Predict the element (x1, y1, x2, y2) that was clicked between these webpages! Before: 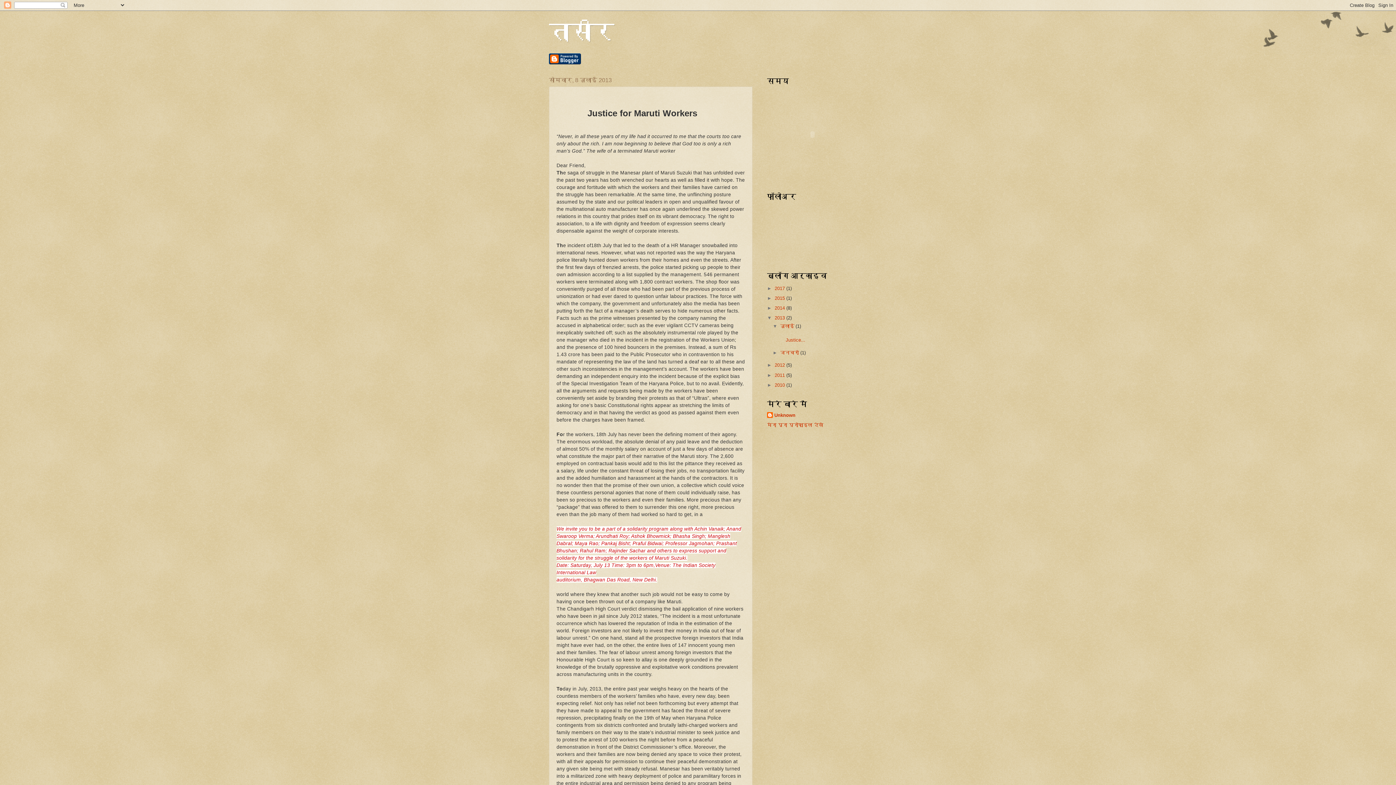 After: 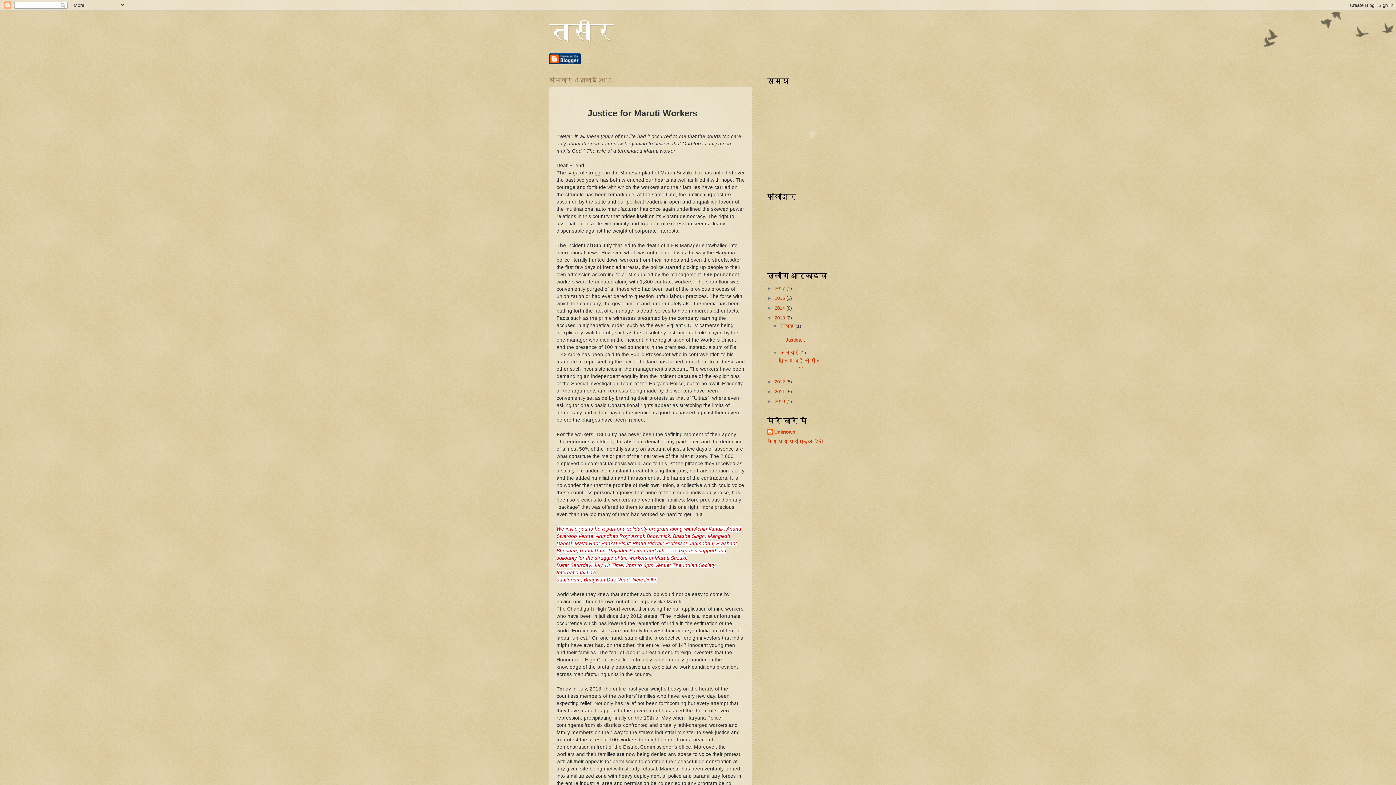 Action: bbox: (772, 350, 780, 355) label: ►  